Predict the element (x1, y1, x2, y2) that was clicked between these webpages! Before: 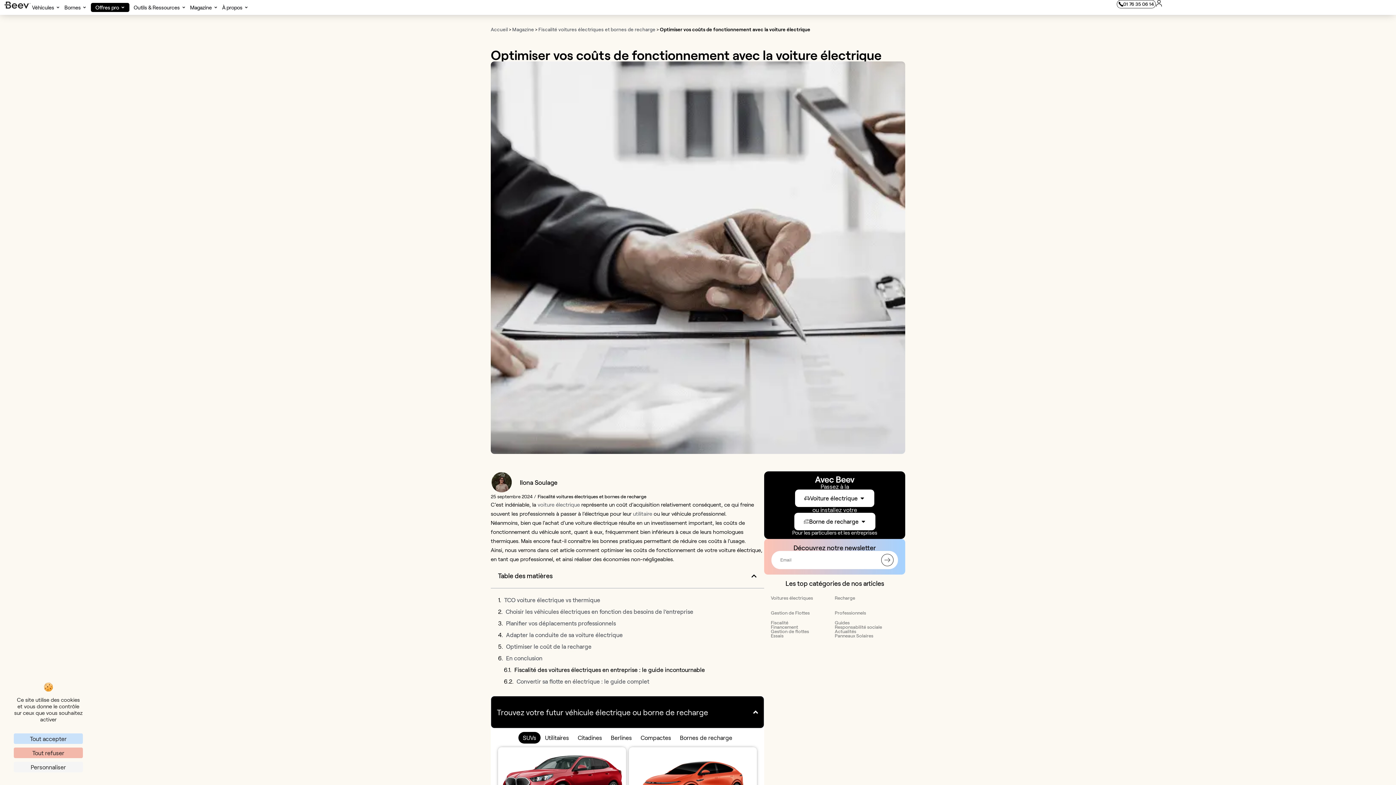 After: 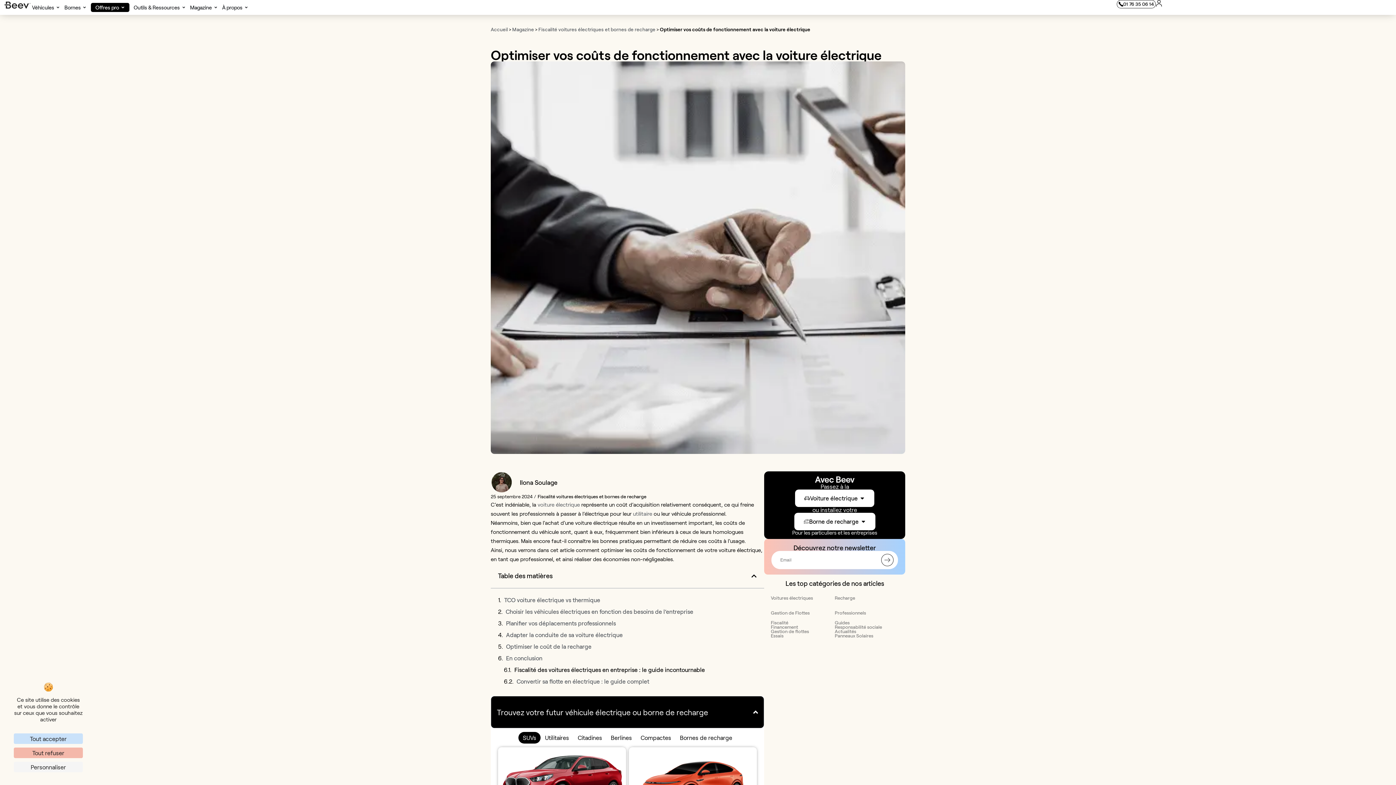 Action: bbox: (490, 471, 512, 493)